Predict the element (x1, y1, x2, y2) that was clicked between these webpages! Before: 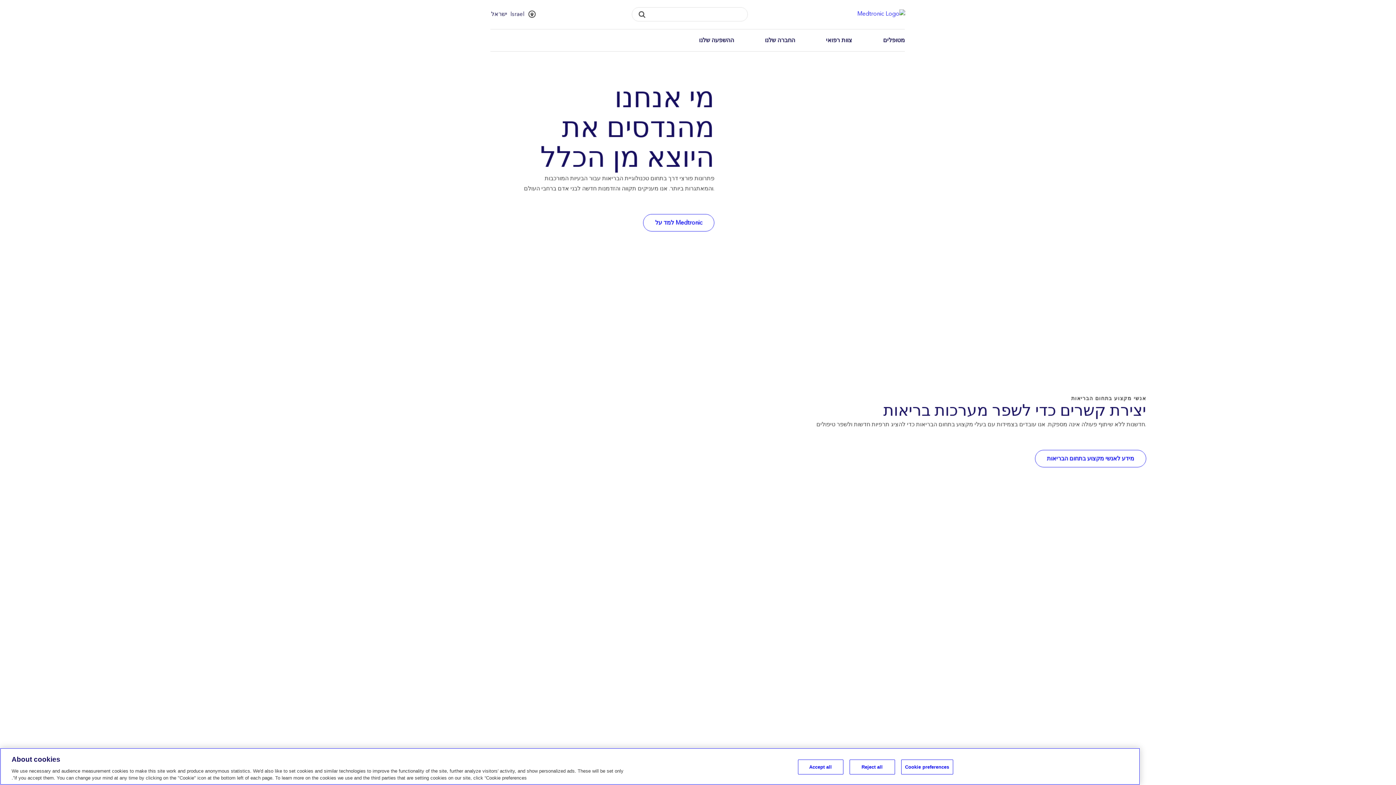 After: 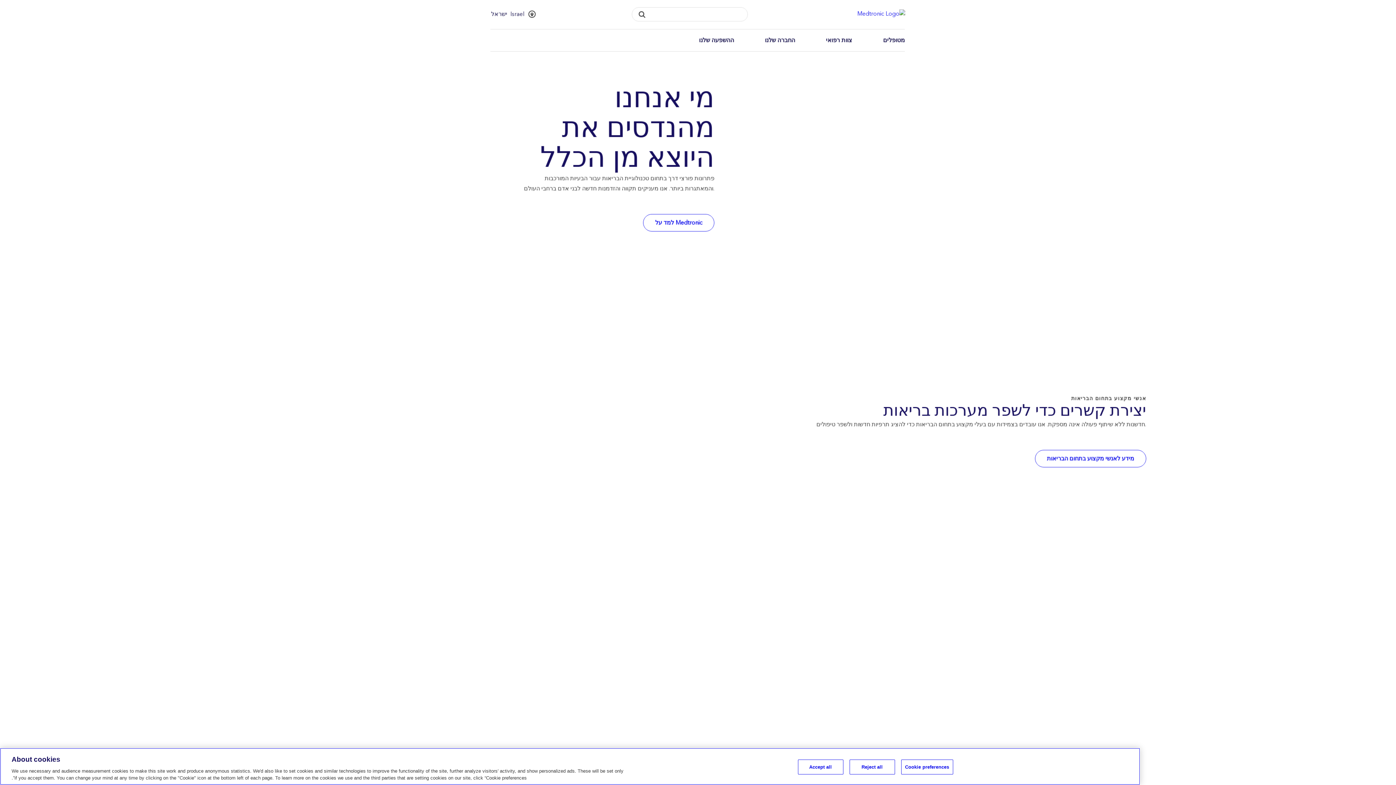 Action: bbox: (850, 0, 905, 29)